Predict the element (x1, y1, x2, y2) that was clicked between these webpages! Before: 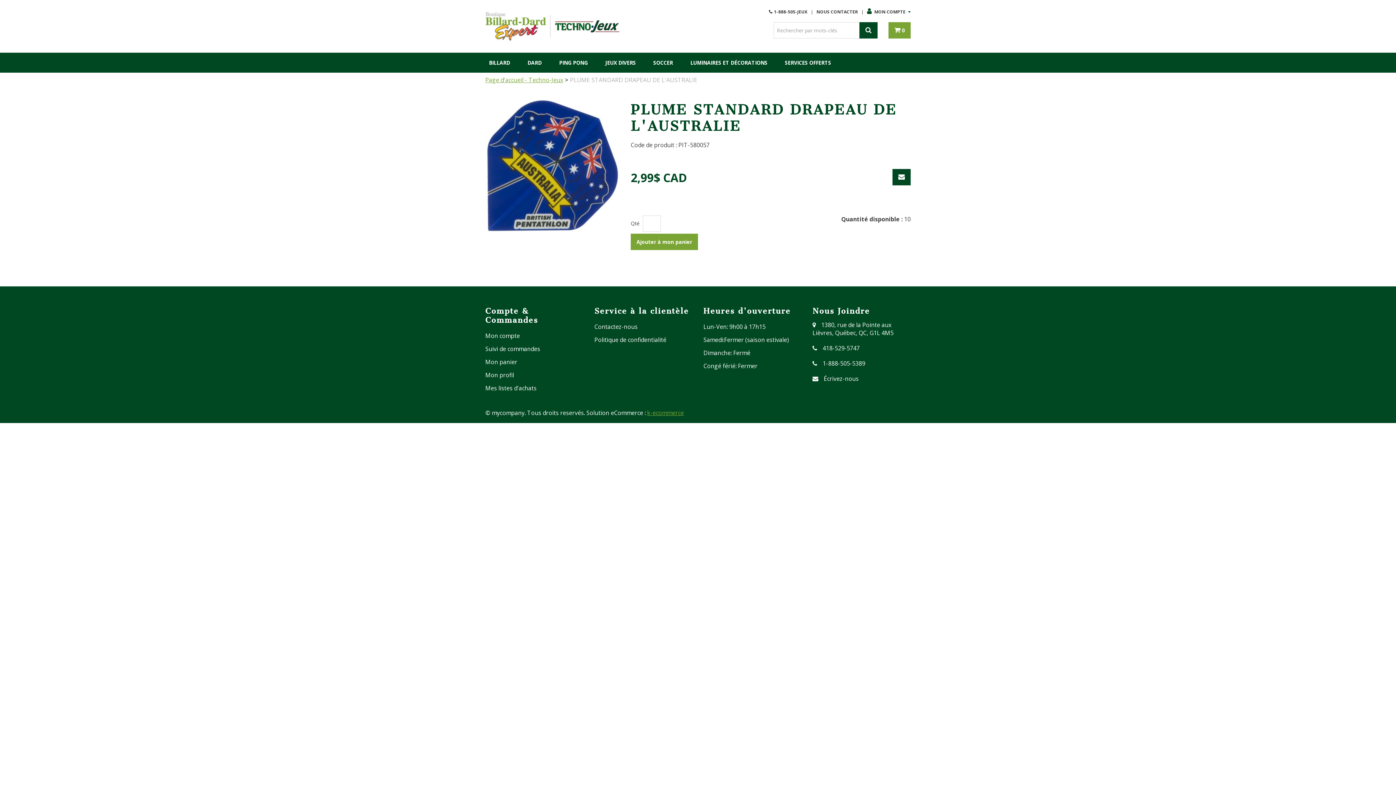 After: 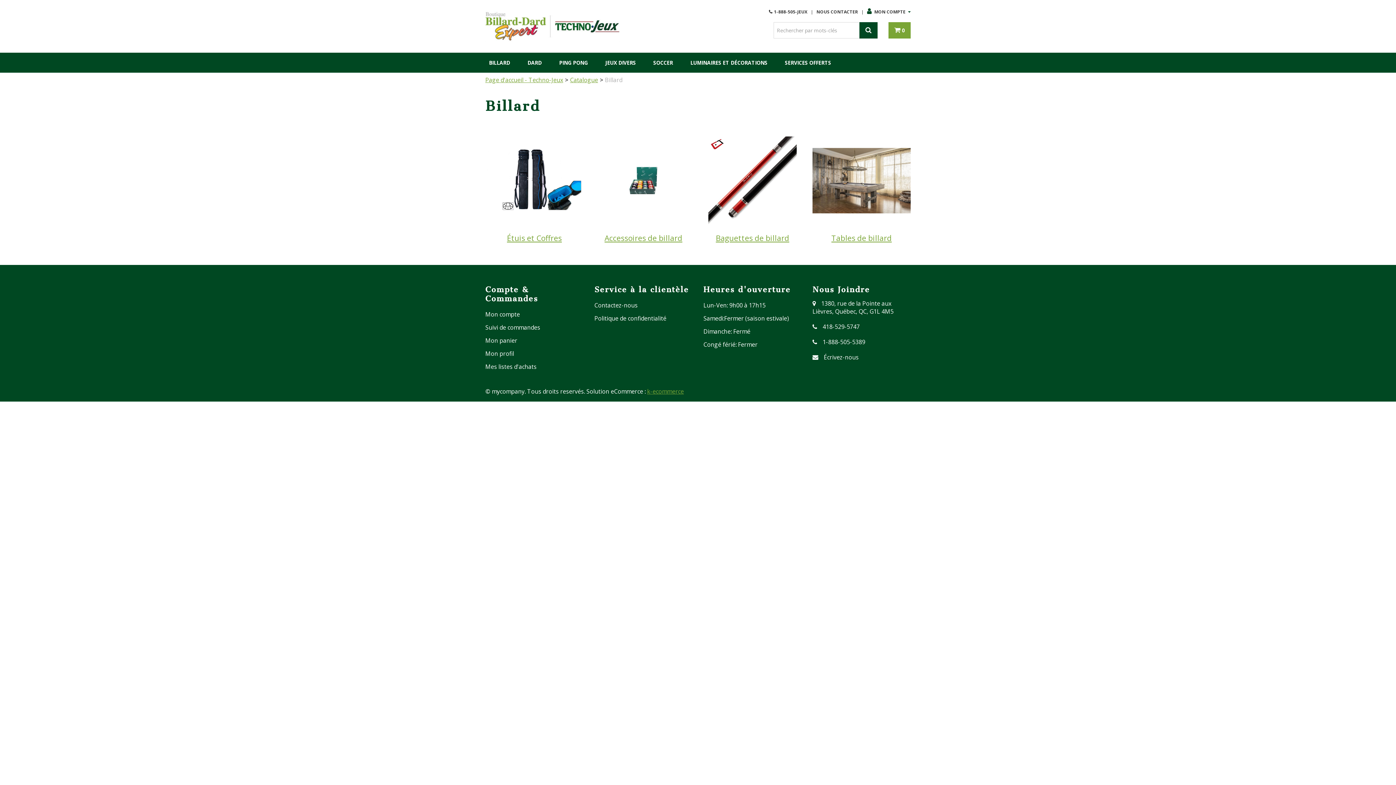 Action: bbox: (485, 52, 518, 72) label: BILLARD